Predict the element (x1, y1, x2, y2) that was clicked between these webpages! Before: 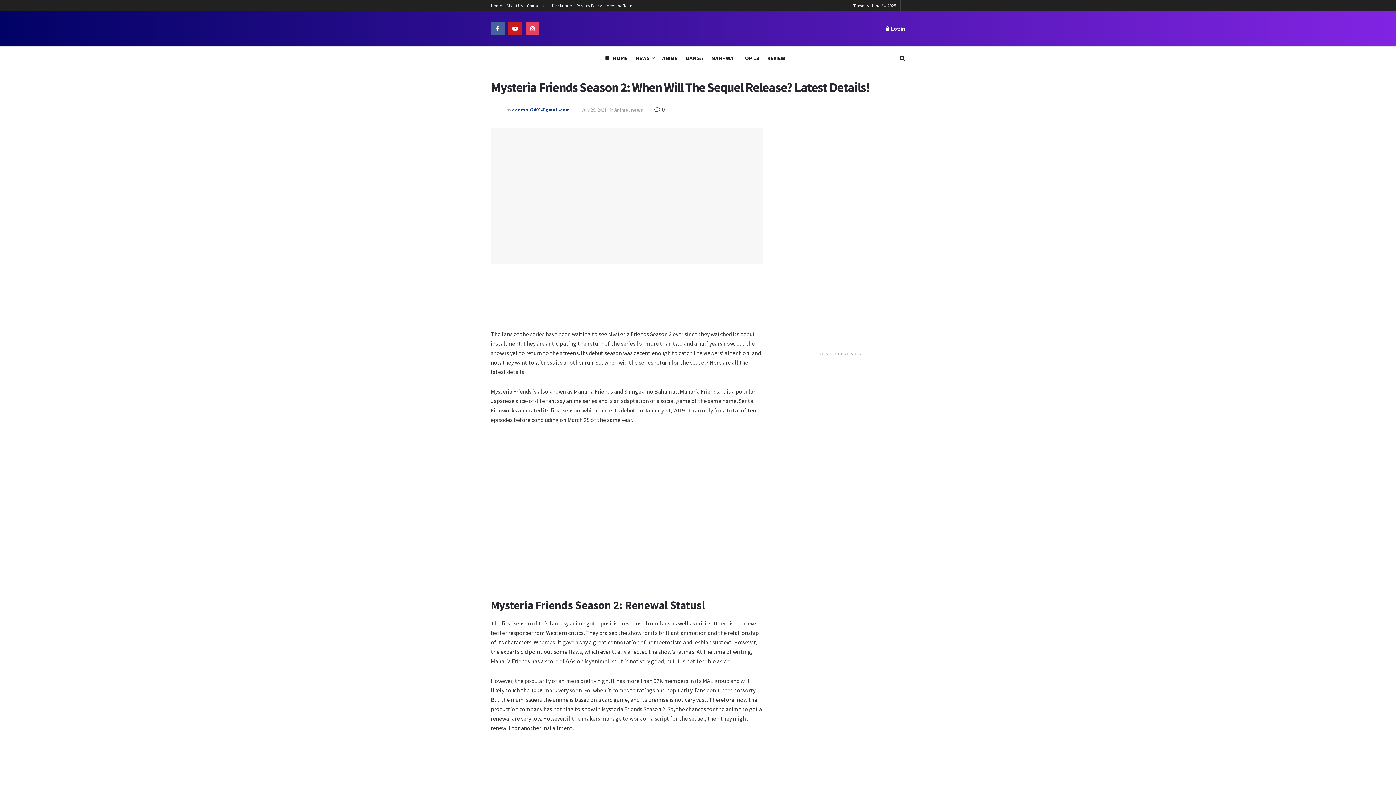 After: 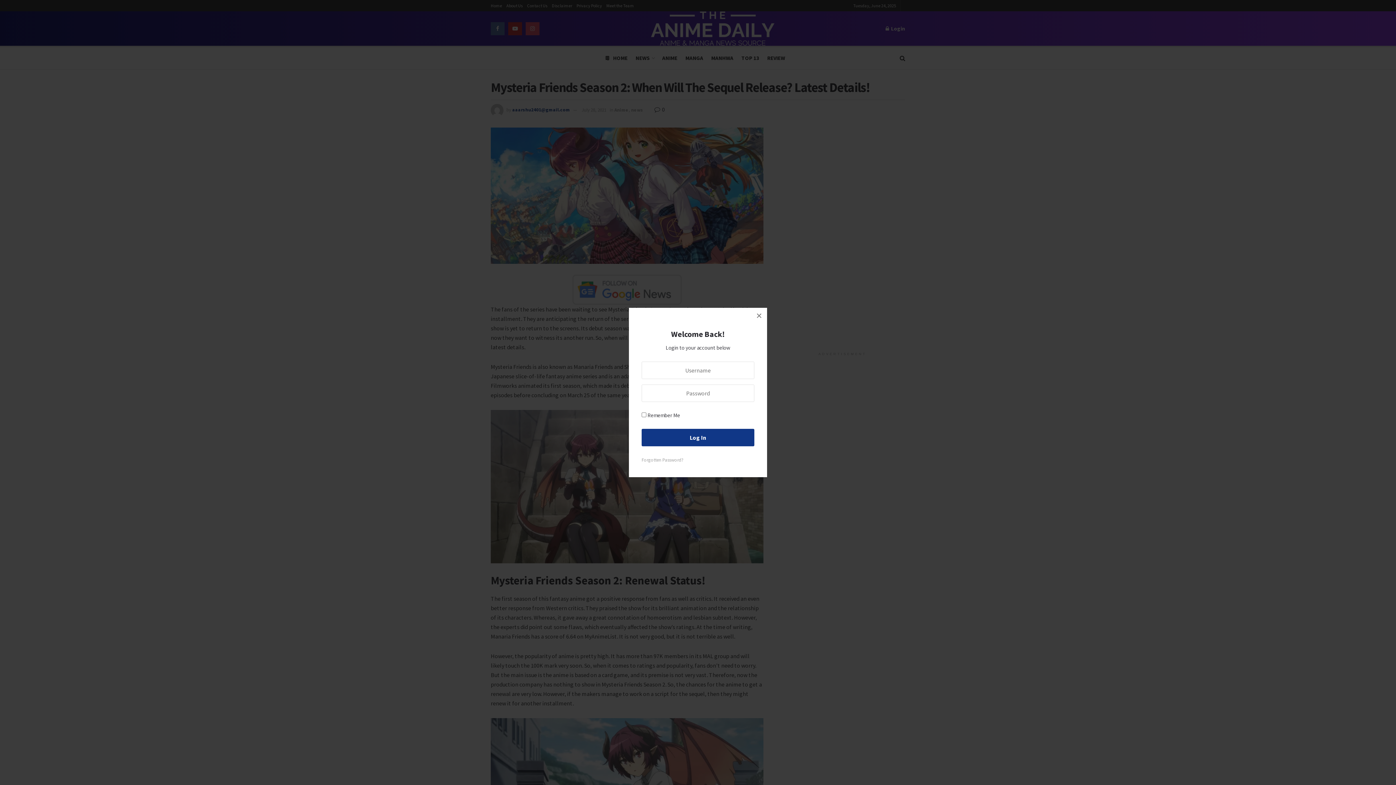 Action: bbox: (885, 19, 905, 37) label:  Login